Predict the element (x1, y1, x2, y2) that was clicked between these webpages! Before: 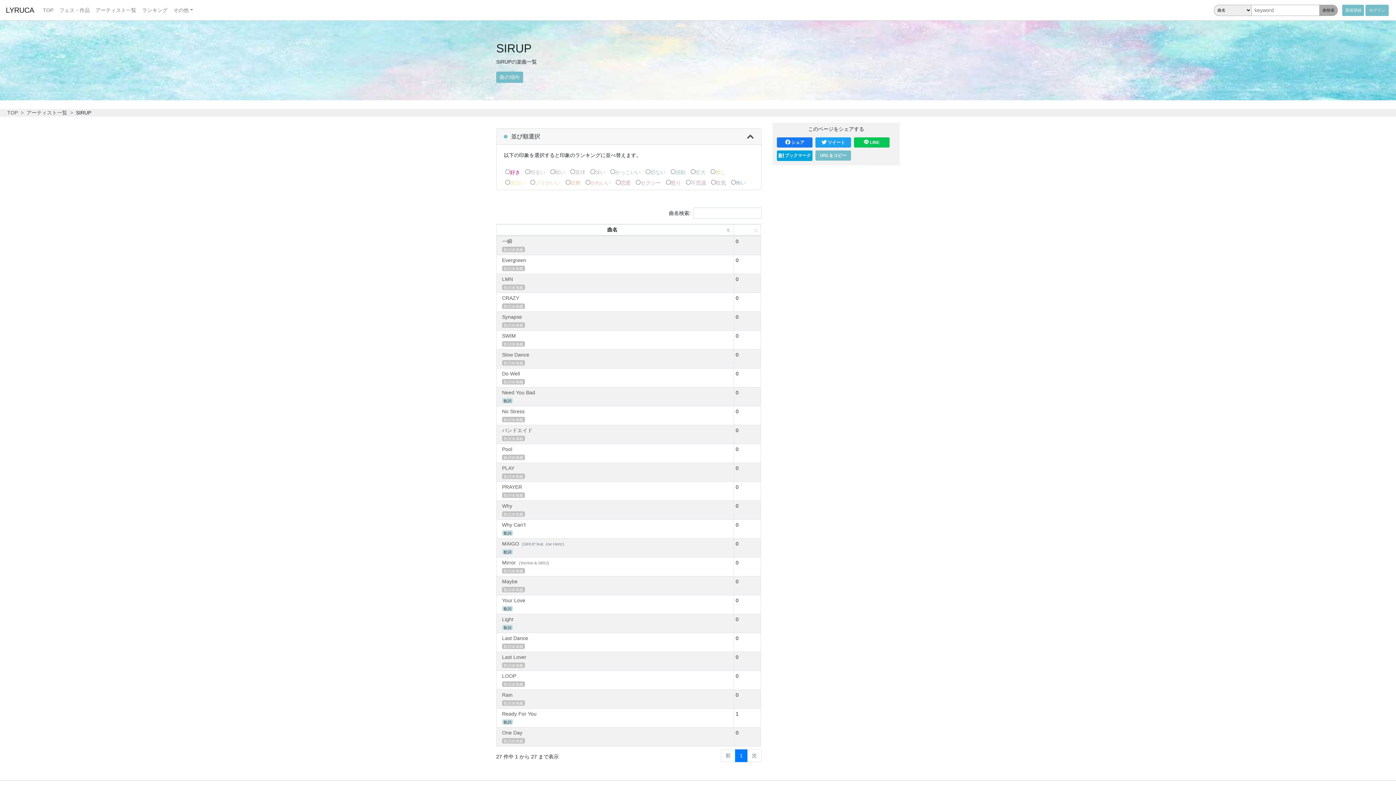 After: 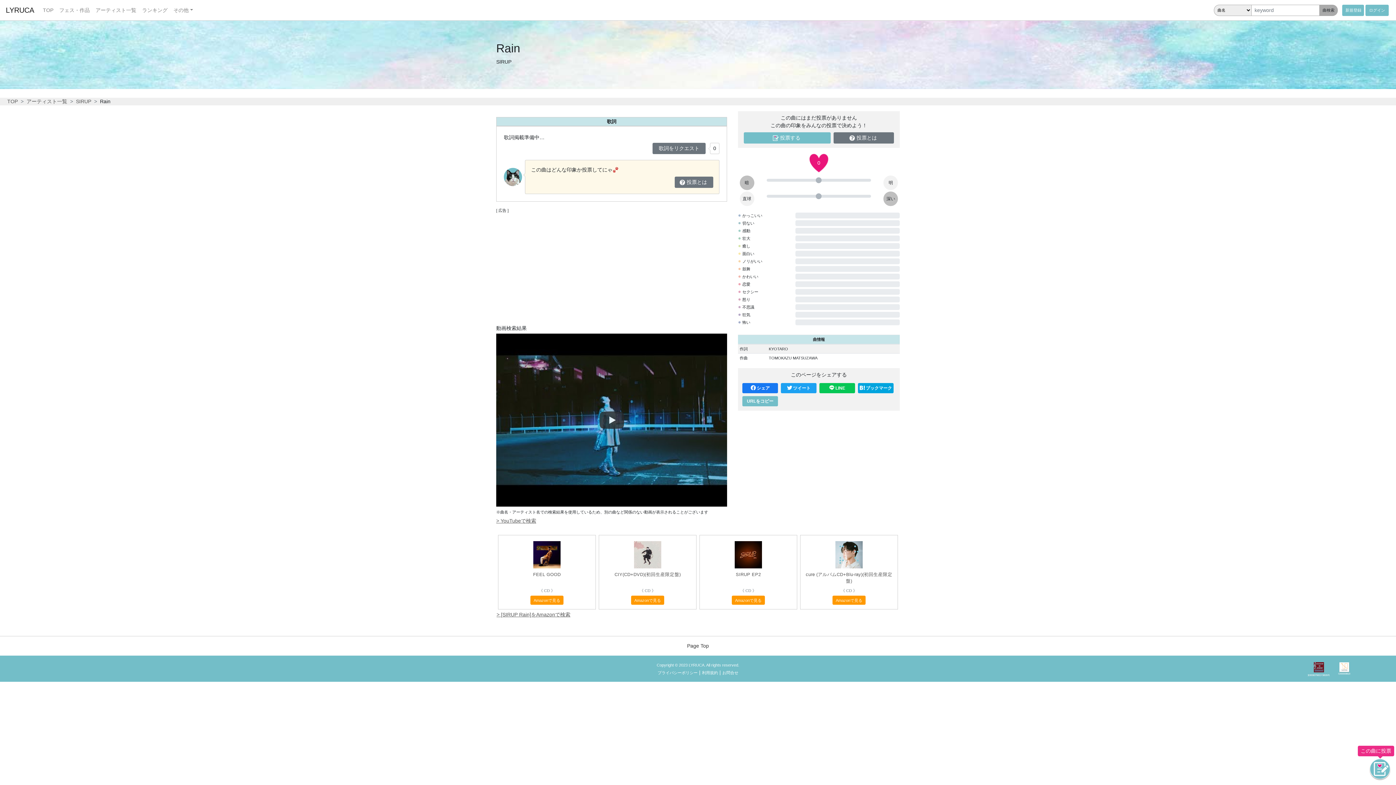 Action: bbox: (502, 692, 512, 698) label: Rain